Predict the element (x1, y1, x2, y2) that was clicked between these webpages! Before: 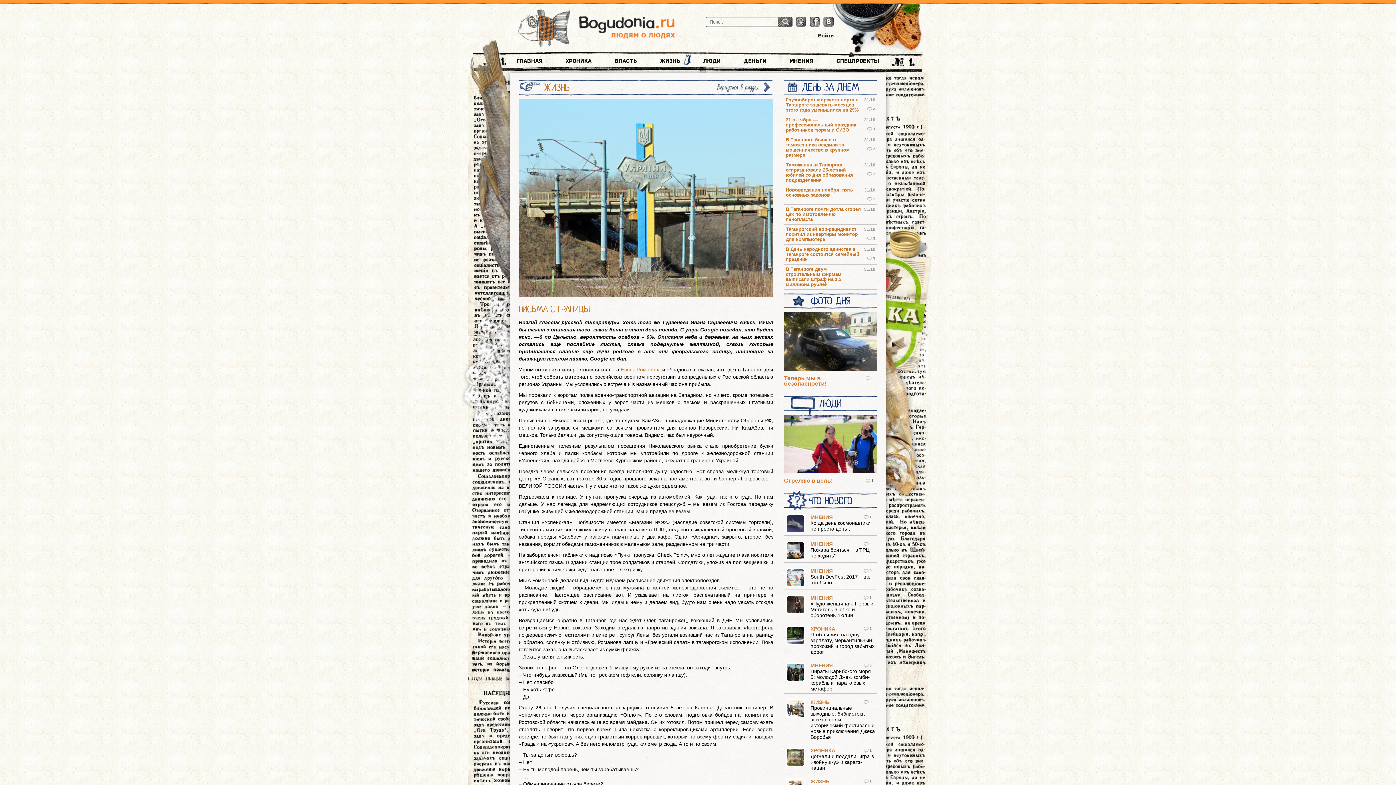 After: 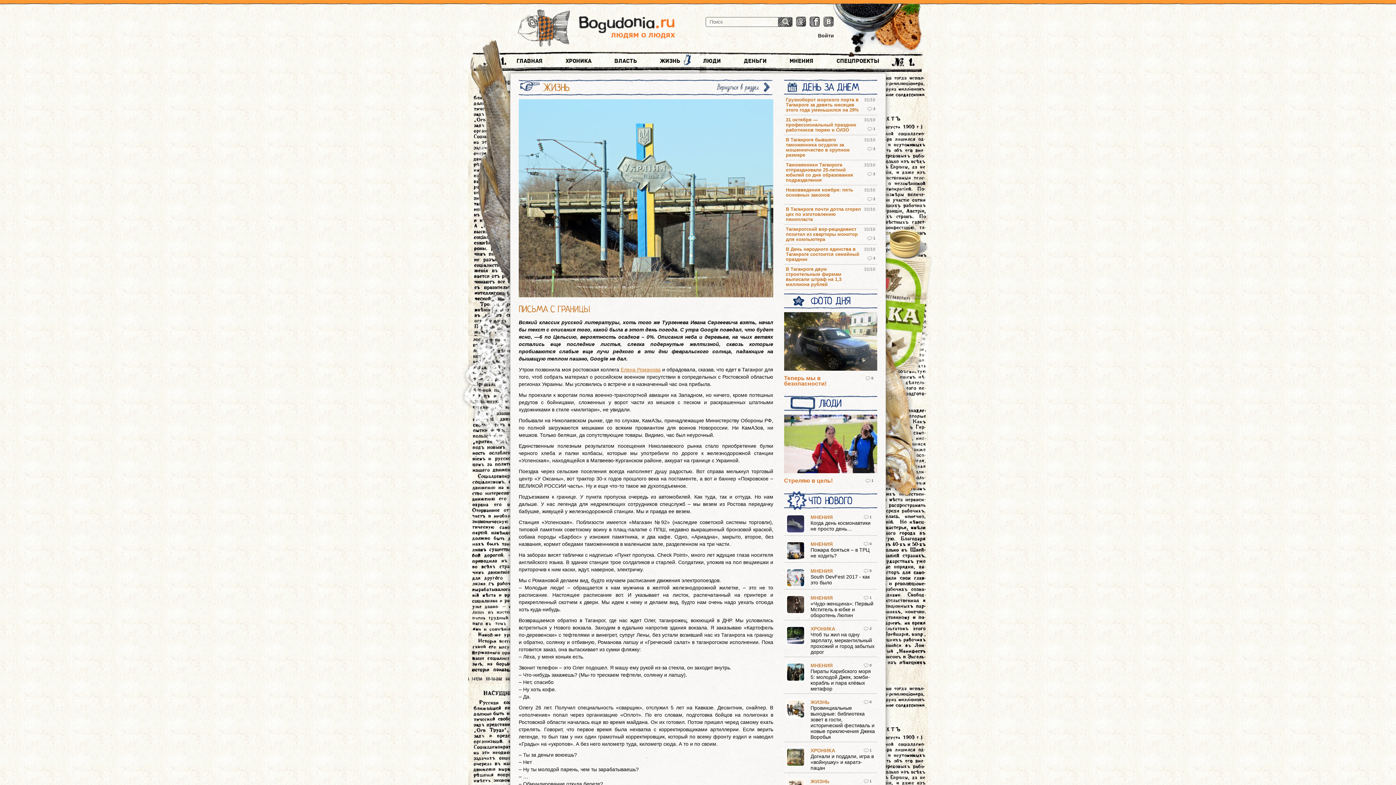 Action: bbox: (620, 366, 660, 372) label: Елена Романова